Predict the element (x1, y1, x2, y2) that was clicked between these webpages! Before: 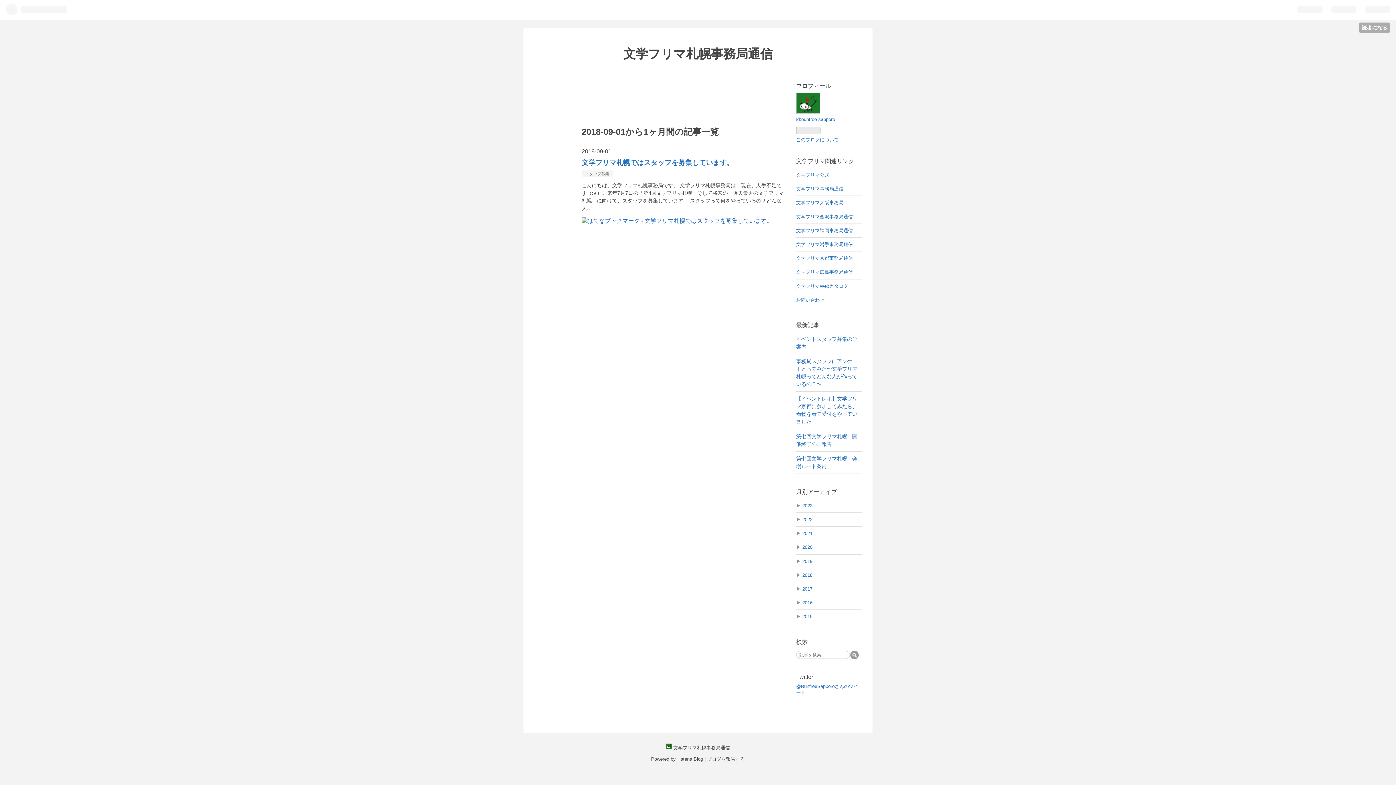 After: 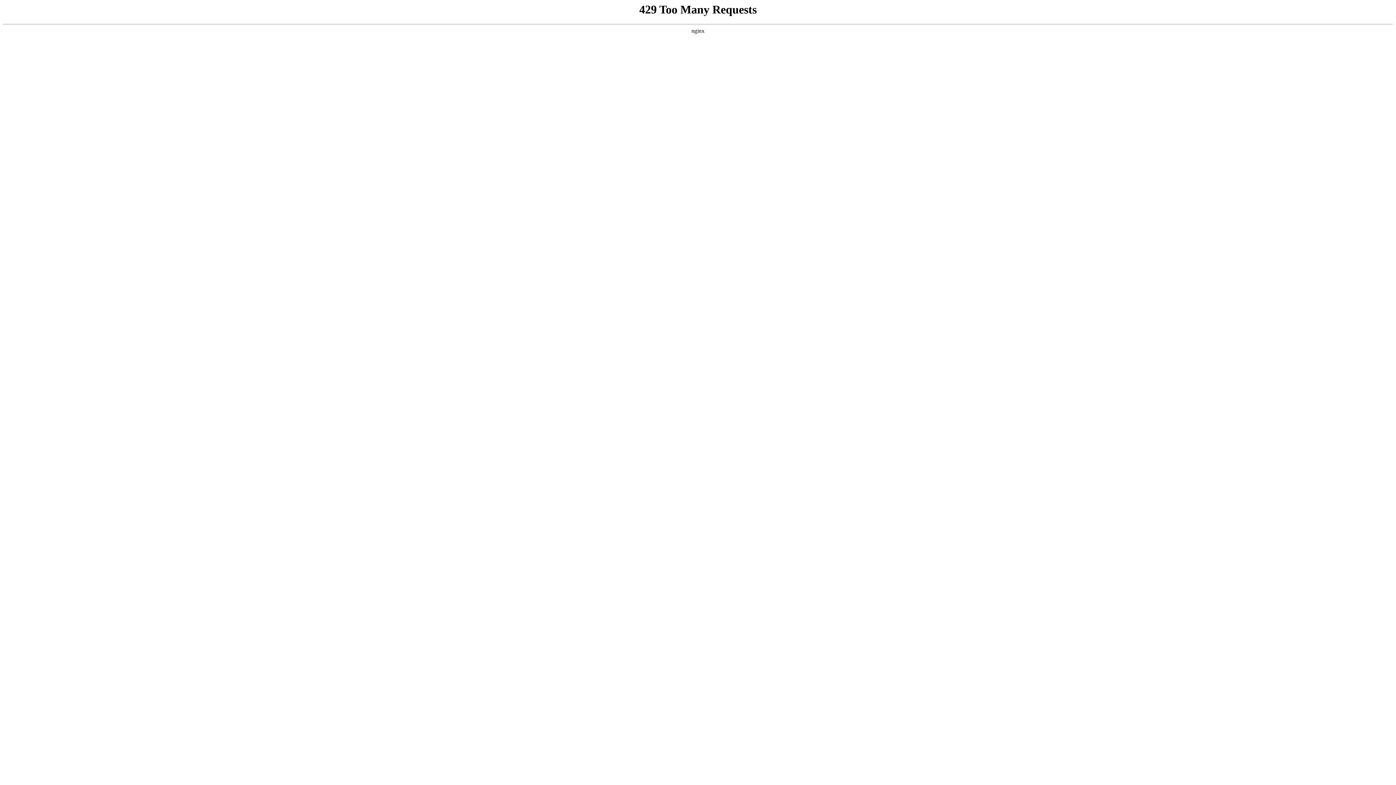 Action: label:  文学フリマ札幌事務局通信 bbox: (666, 745, 730, 750)